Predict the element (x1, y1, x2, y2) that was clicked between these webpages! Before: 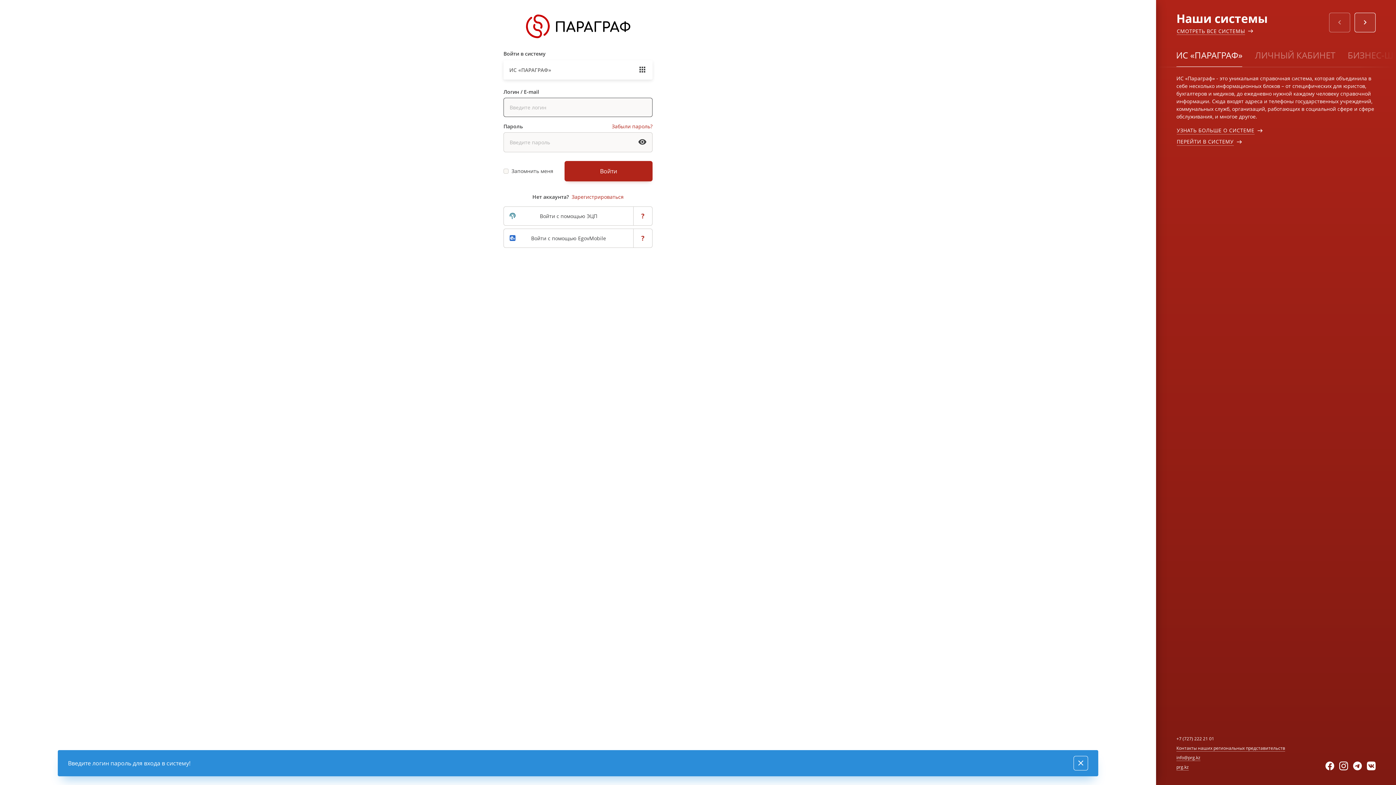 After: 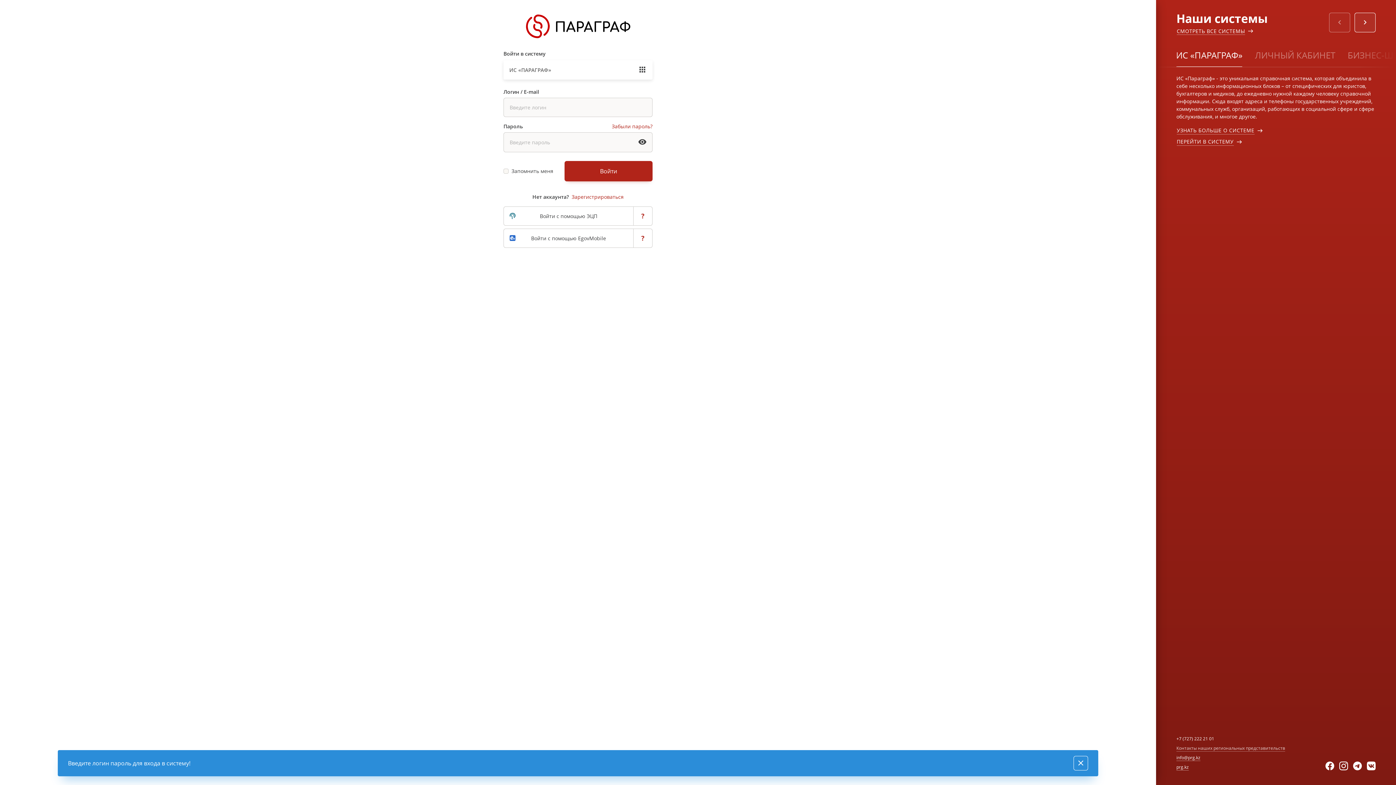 Action: label: Контакты наших региональных представительств bbox: (1176, 745, 1285, 751)